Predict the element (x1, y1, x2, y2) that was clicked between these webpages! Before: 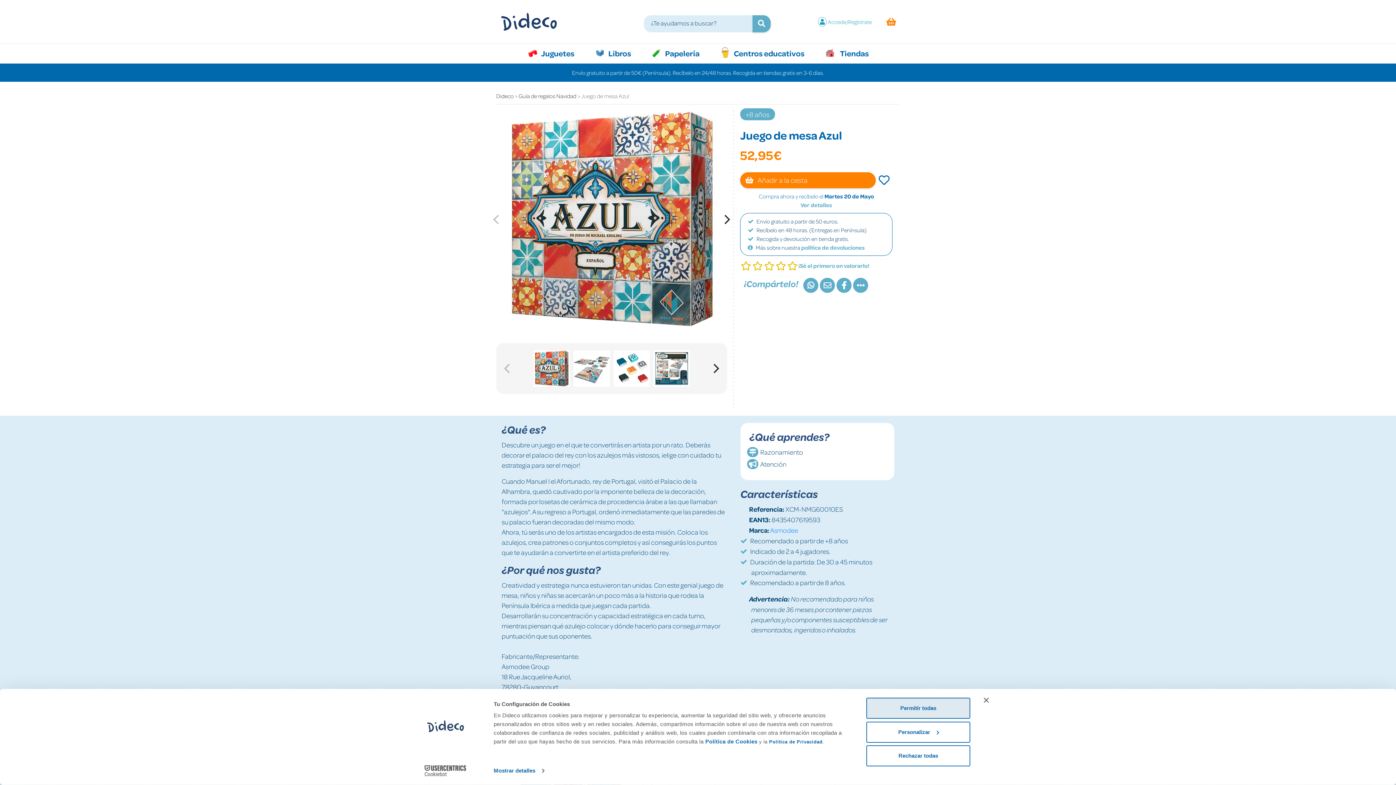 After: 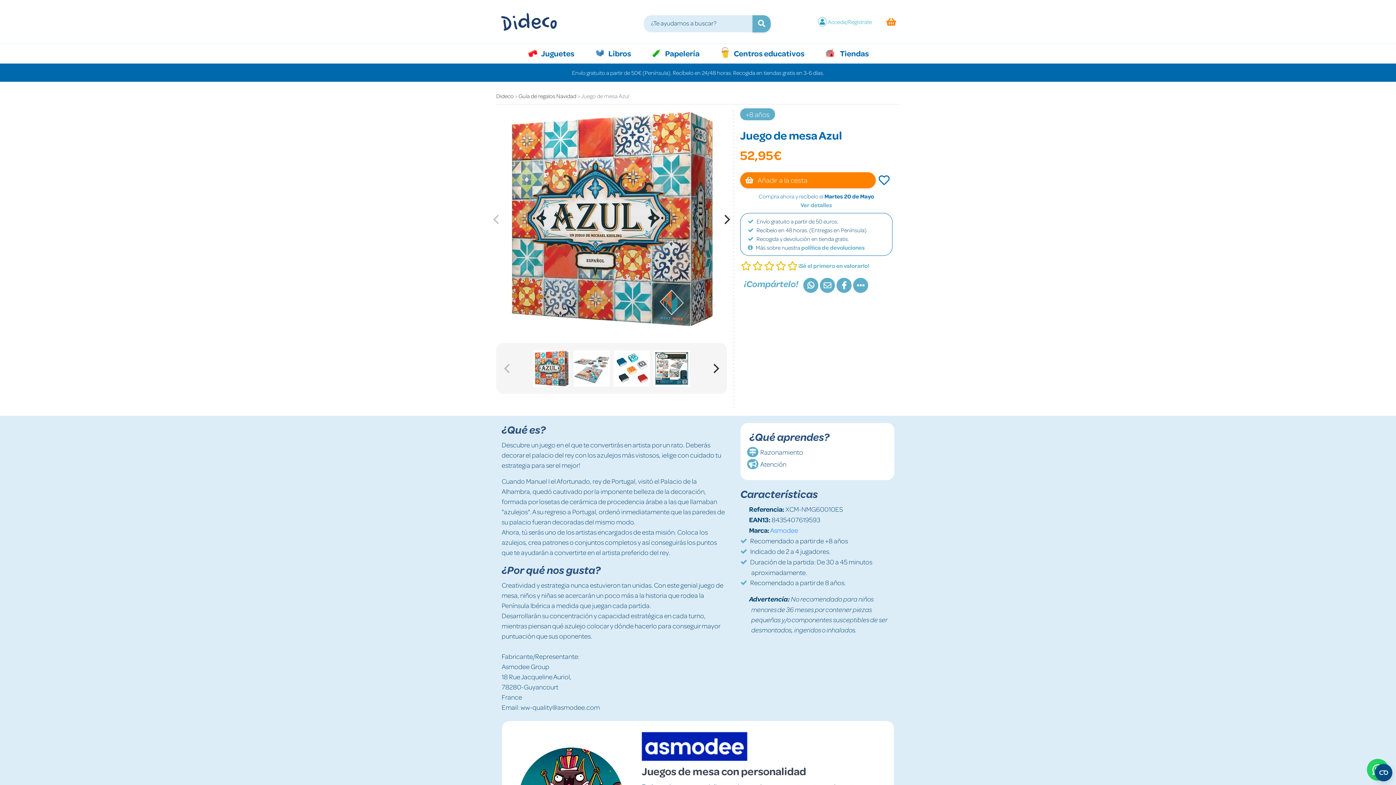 Action: bbox: (866, 698, 970, 719) label: Permitir todas